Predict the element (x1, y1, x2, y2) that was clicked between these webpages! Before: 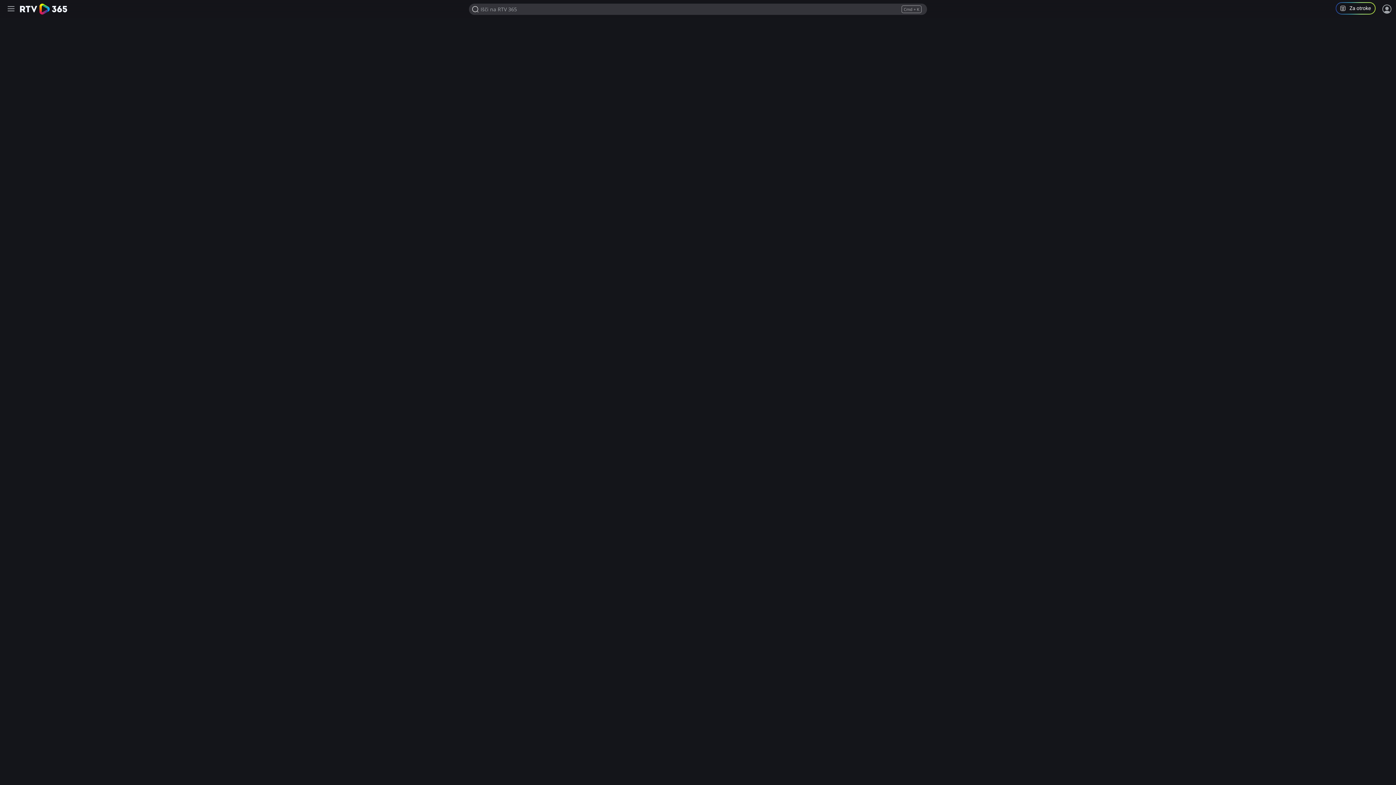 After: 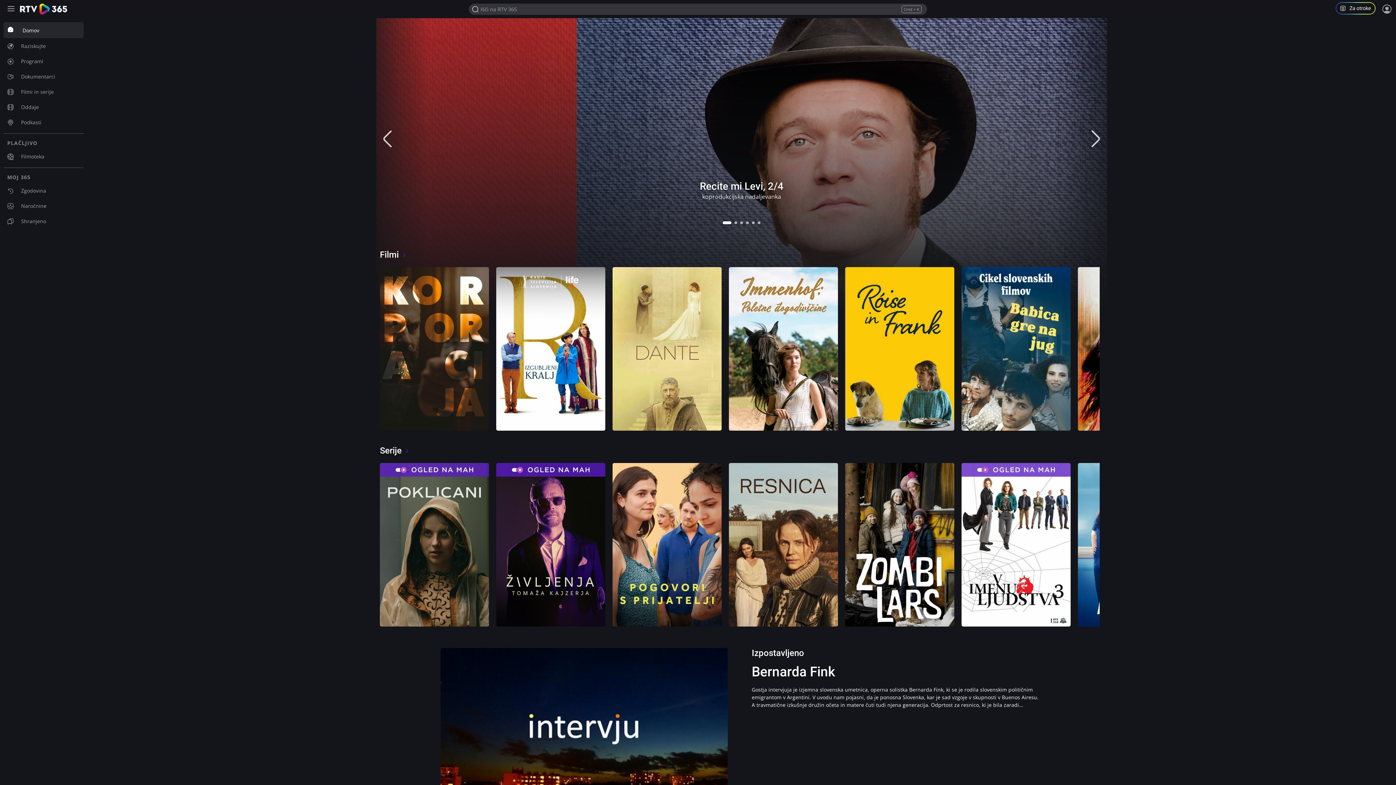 Action: bbox: (20, 3, 67, 14)